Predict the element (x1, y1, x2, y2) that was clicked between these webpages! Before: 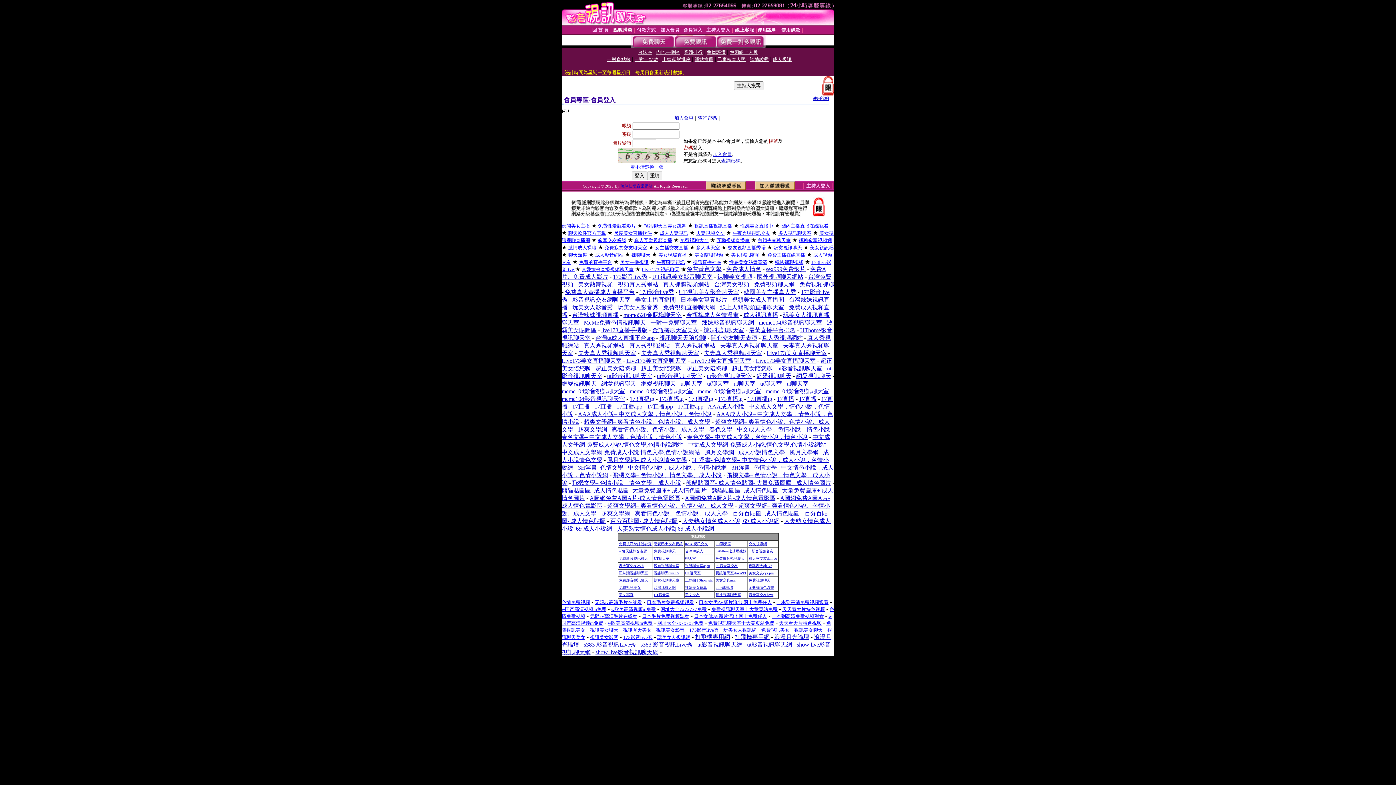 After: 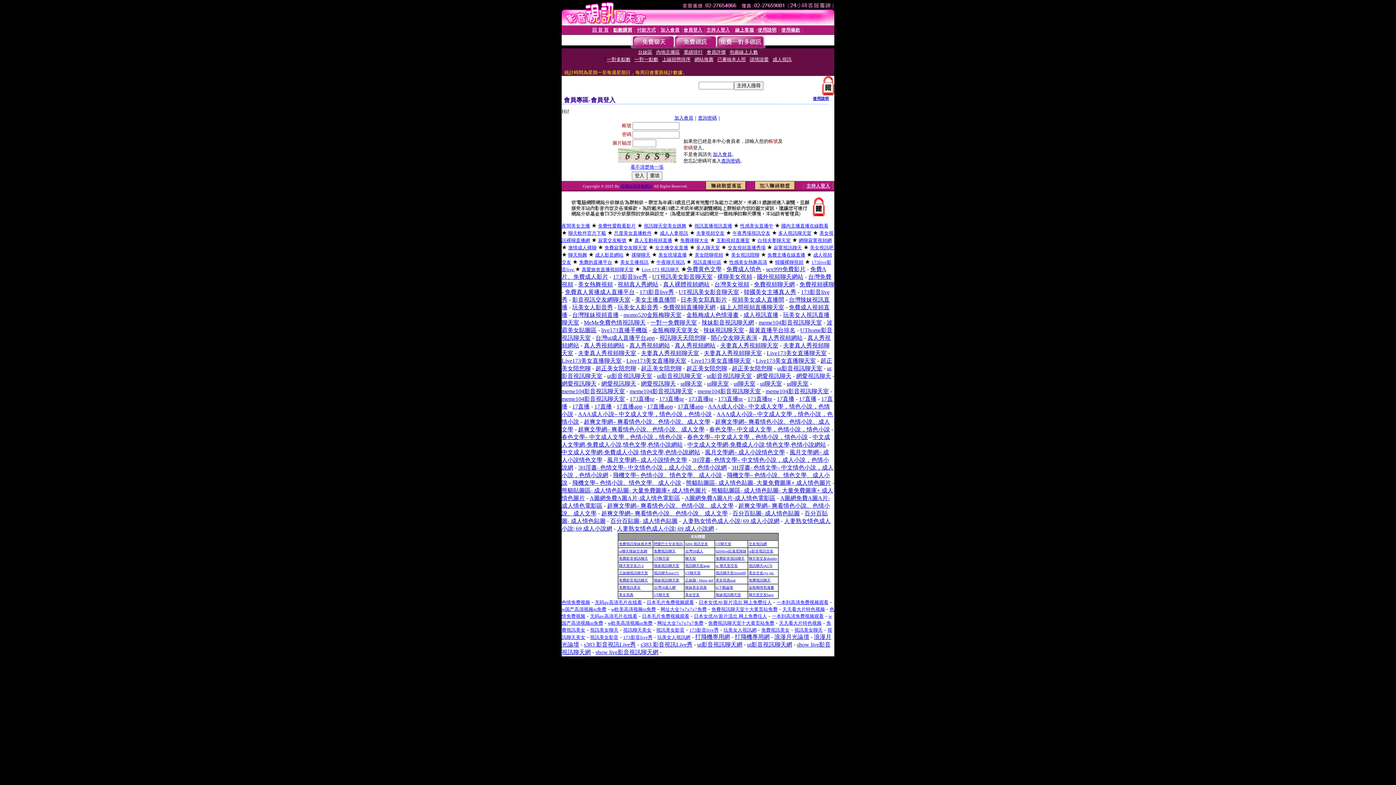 Action: bbox: (775, 258, 803, 265) label: 韓國裸聊視頻